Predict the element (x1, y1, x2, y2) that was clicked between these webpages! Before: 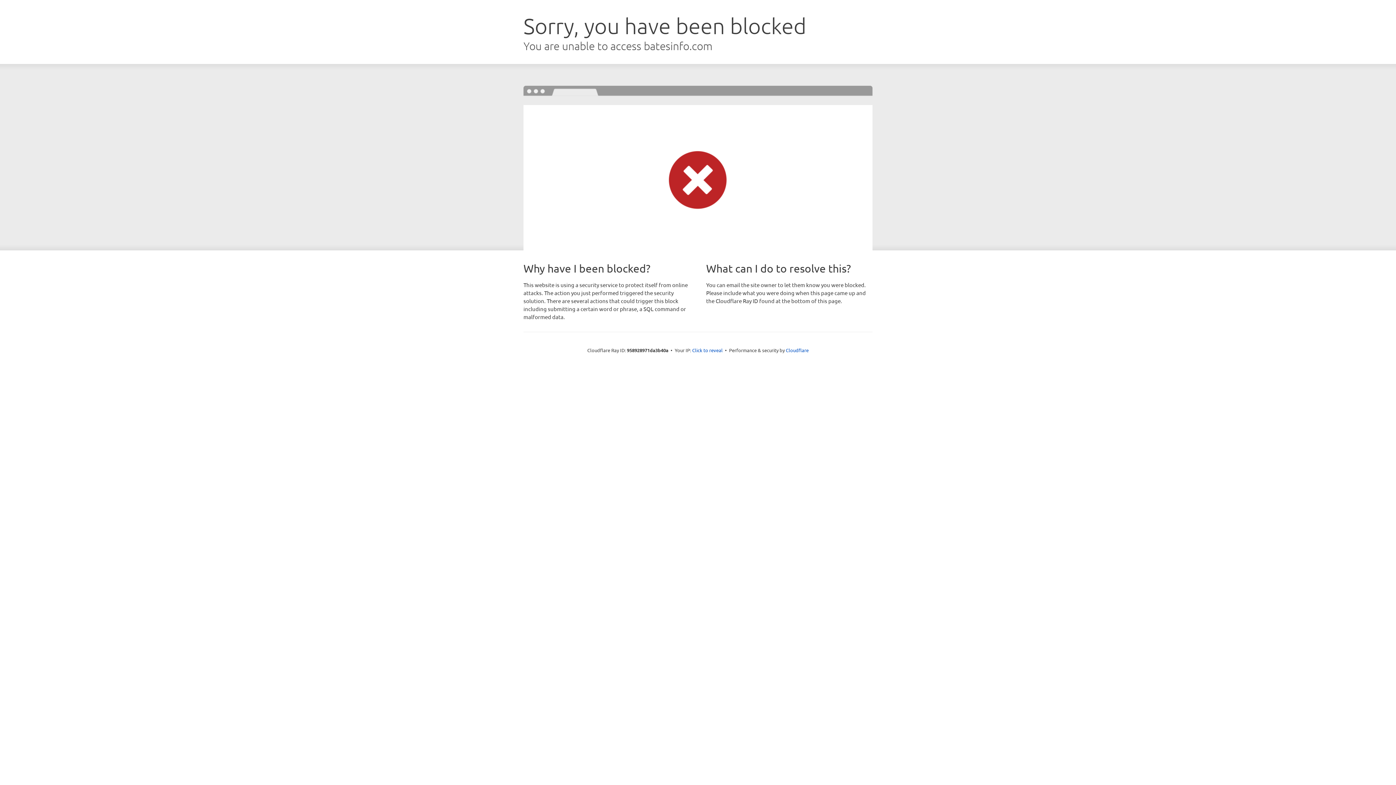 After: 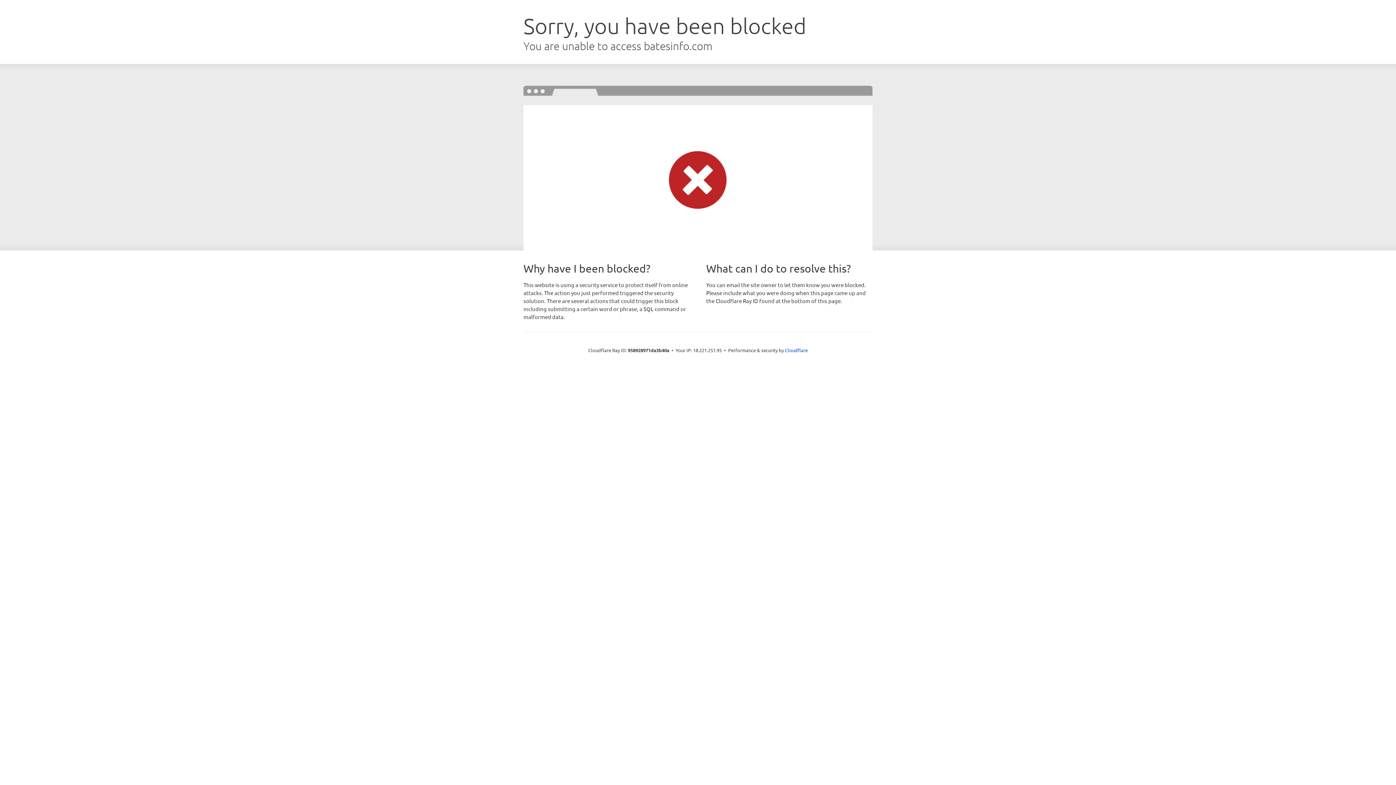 Action: bbox: (692, 346, 722, 353) label: Click to reveal